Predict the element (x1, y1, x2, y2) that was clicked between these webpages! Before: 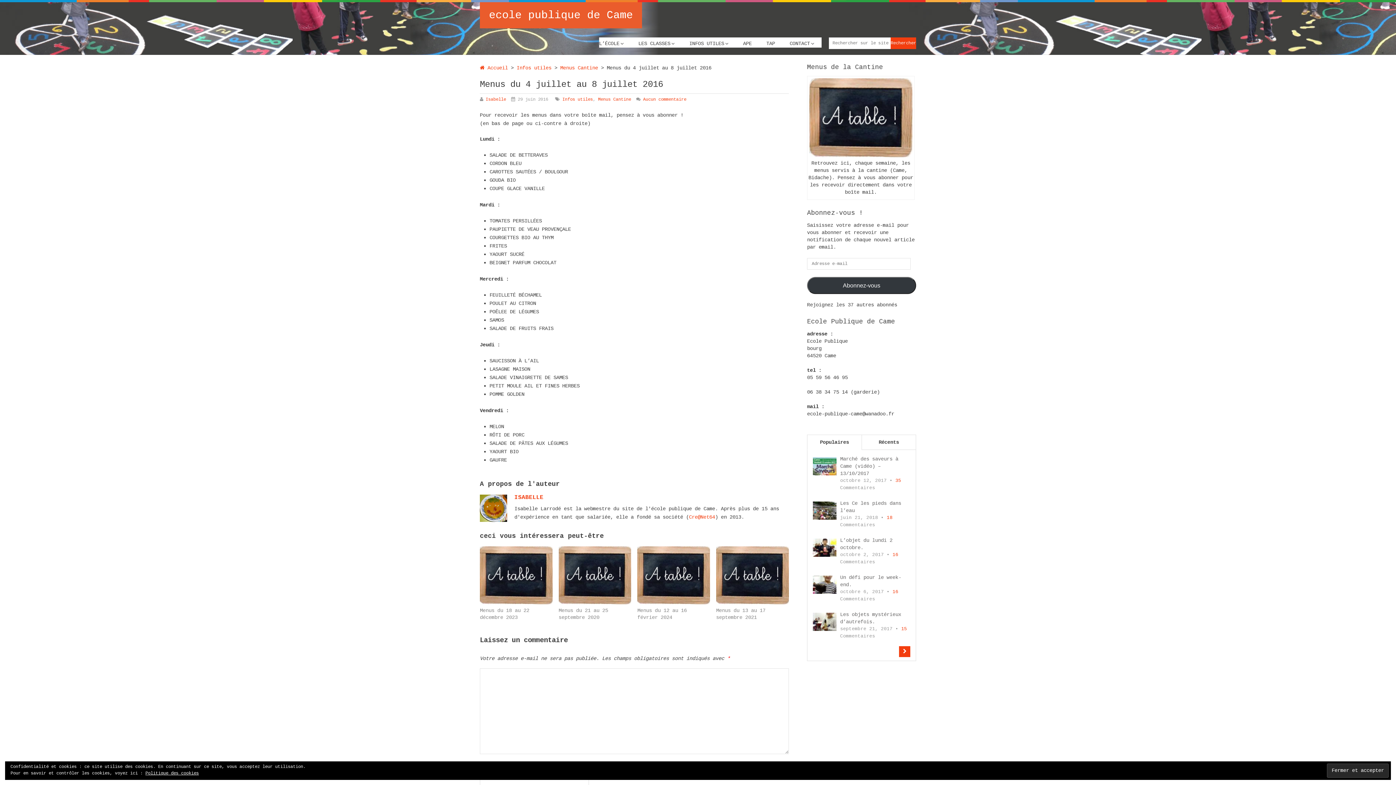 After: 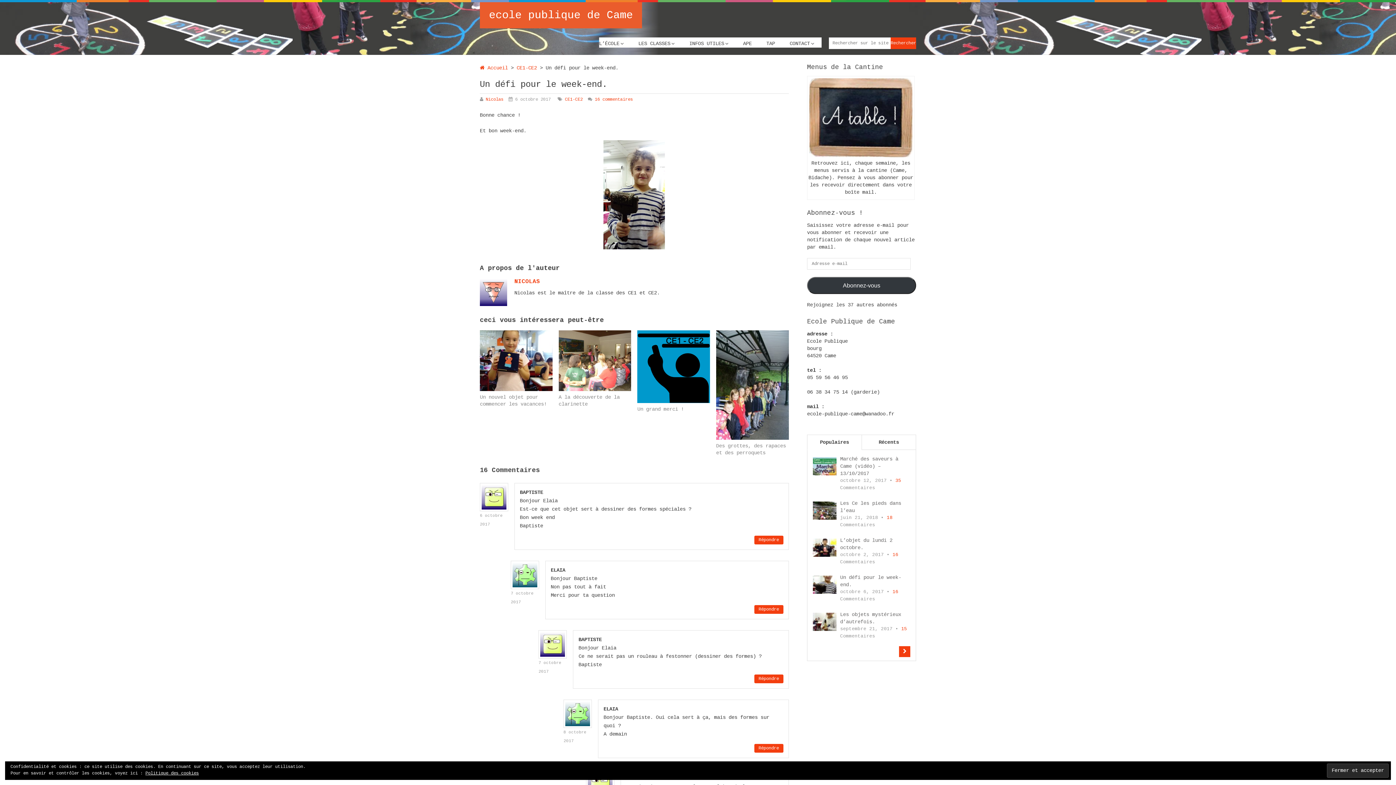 Action: bbox: (813, 574, 910, 603) label: Un défi pour le week-end.
octobre 6, 2017 • 16 Commentaires